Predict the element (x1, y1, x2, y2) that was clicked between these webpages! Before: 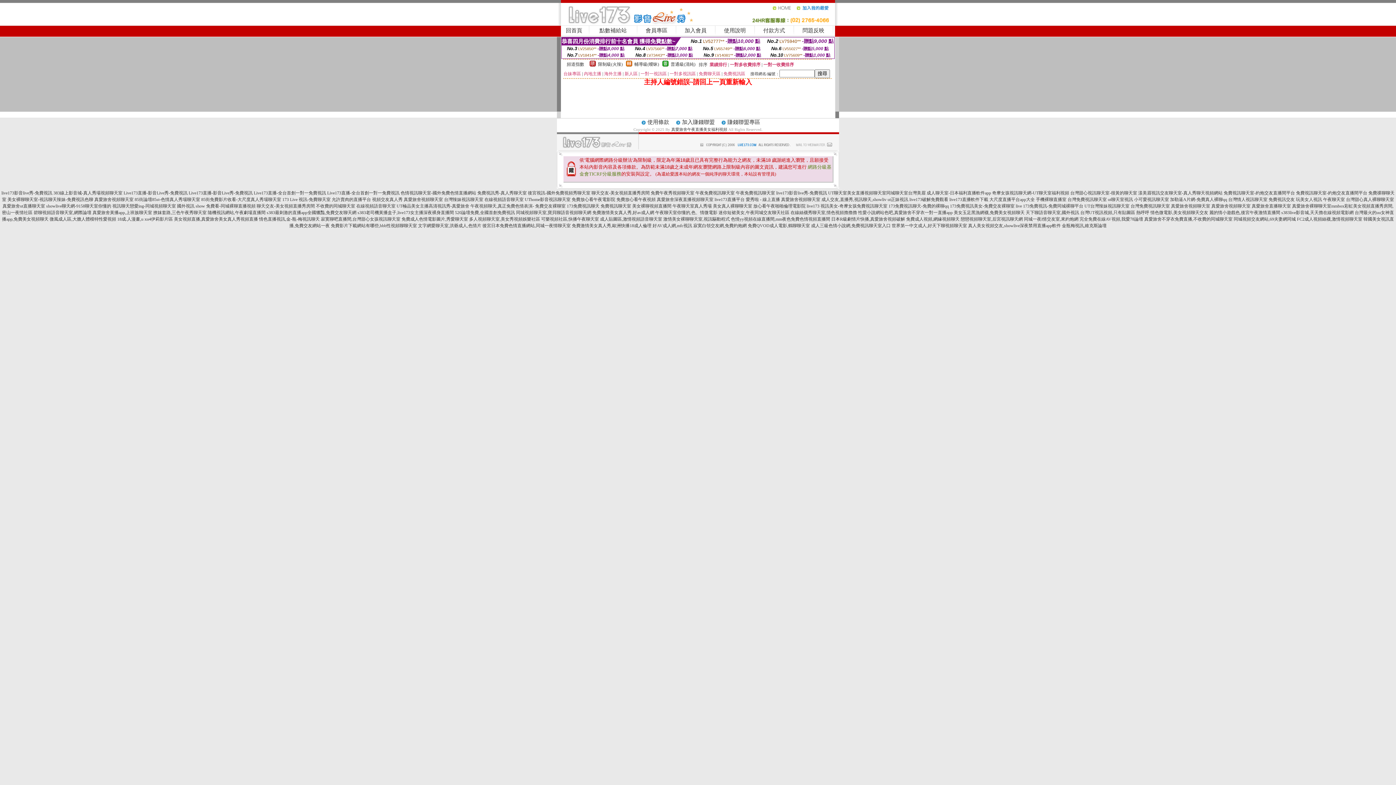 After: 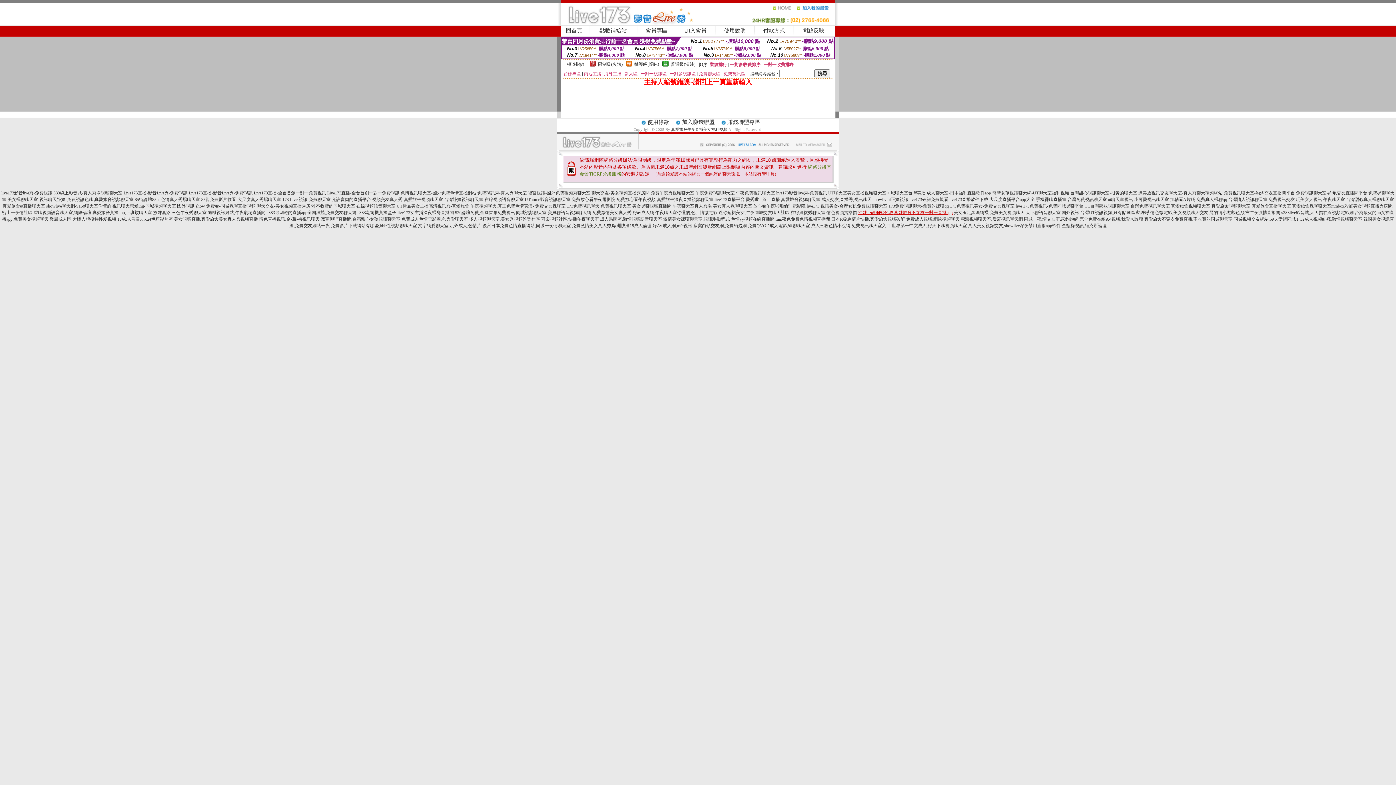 Action: bbox: (858, 210, 952, 215) label: 性愛小說網站色吧,真愛旅舍不穿衣一對一直播app